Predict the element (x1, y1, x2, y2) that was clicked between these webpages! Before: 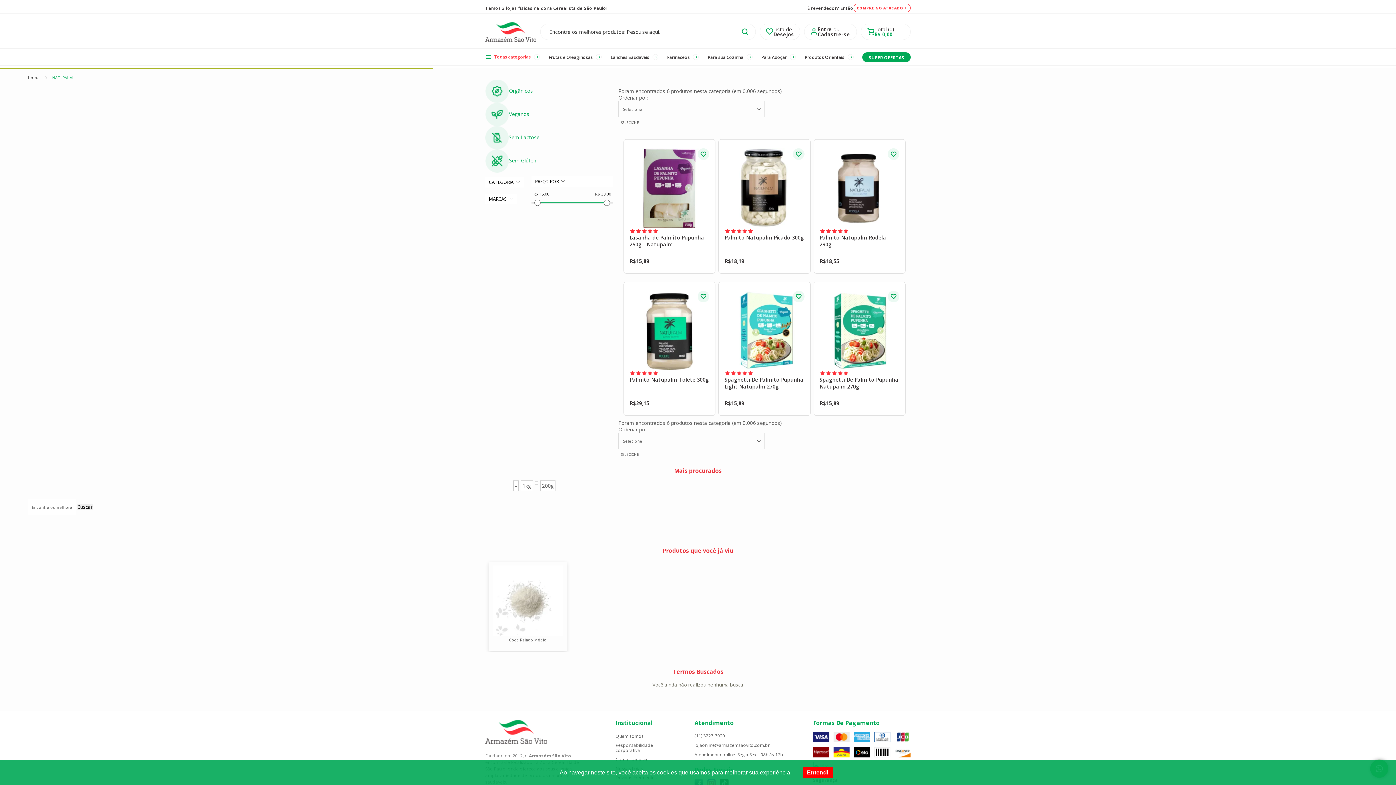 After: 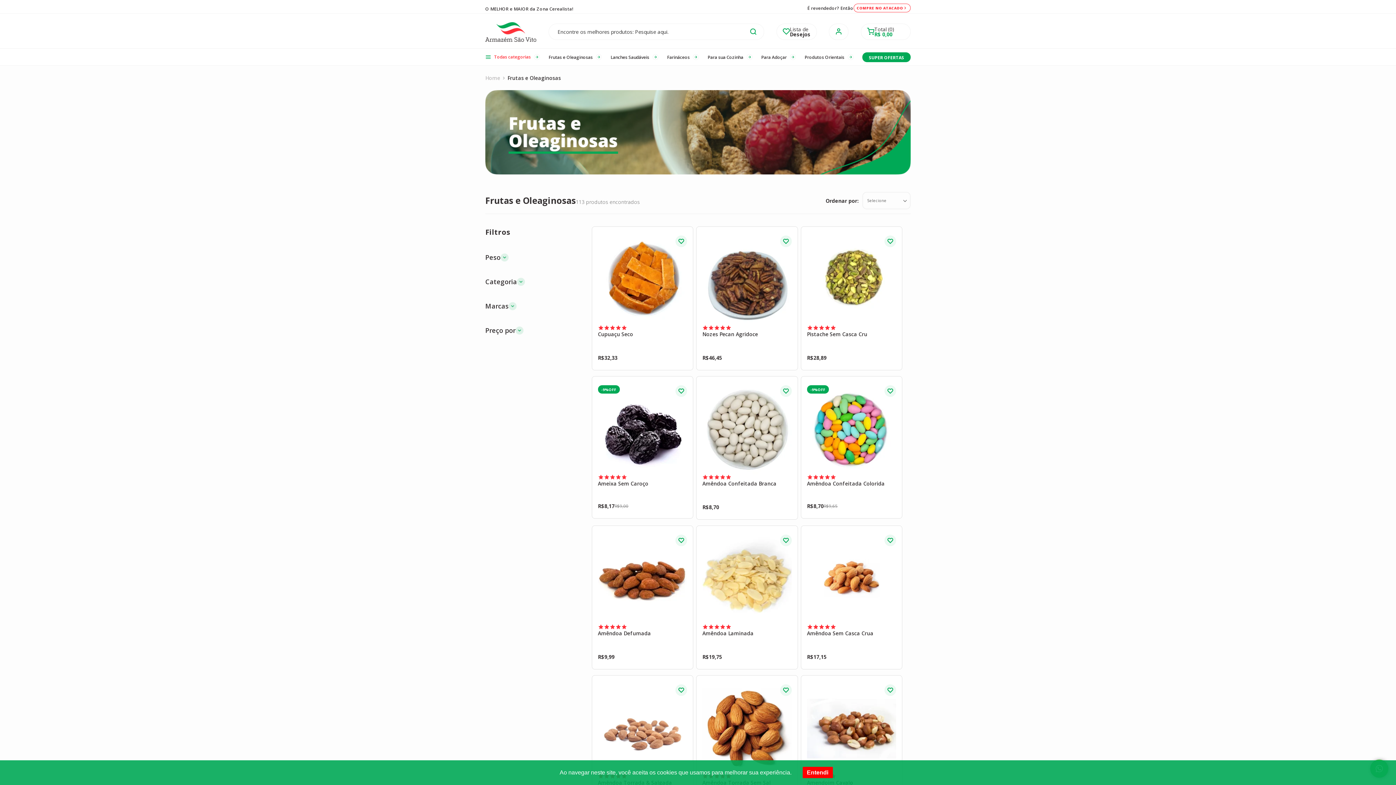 Action: bbox: (548, 51, 602, 62) label: Frutas e Oleaginosas